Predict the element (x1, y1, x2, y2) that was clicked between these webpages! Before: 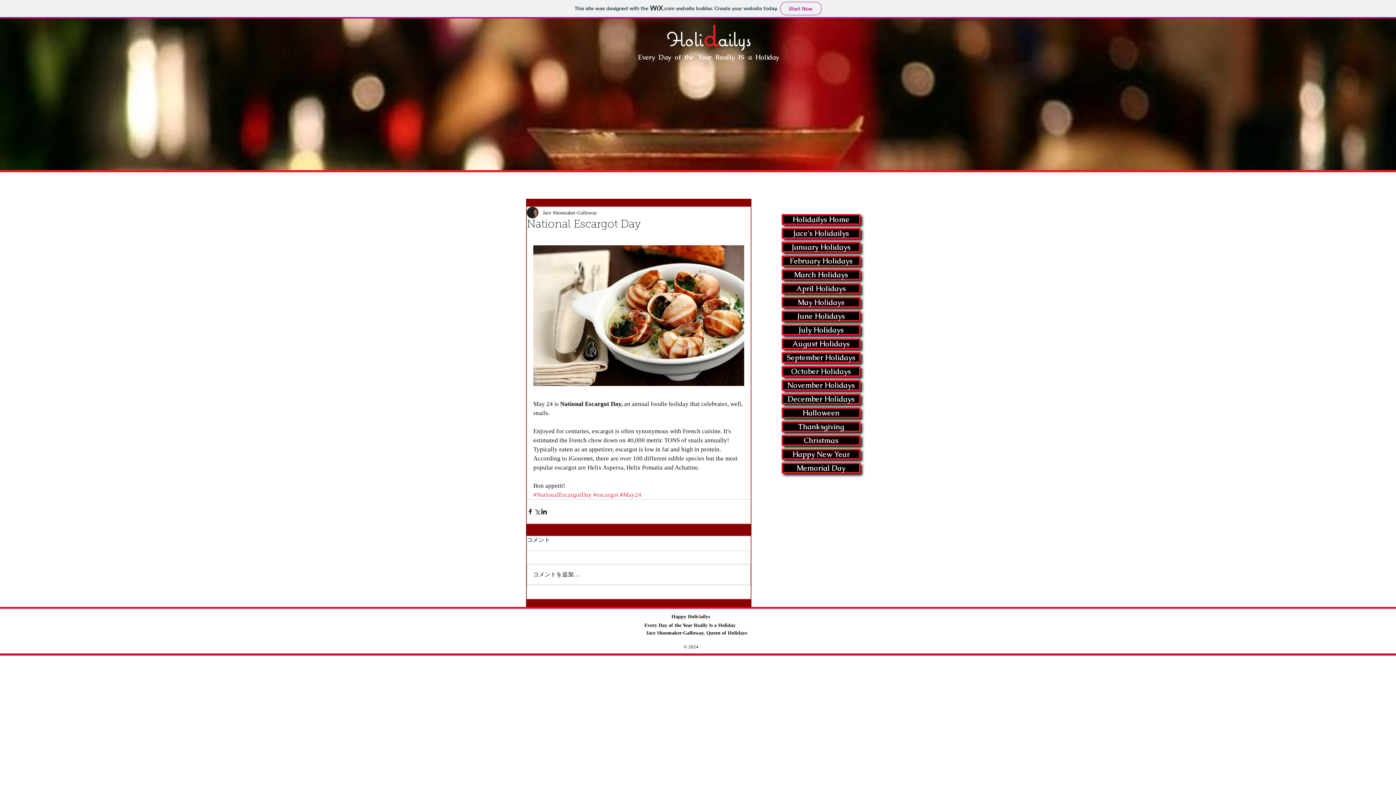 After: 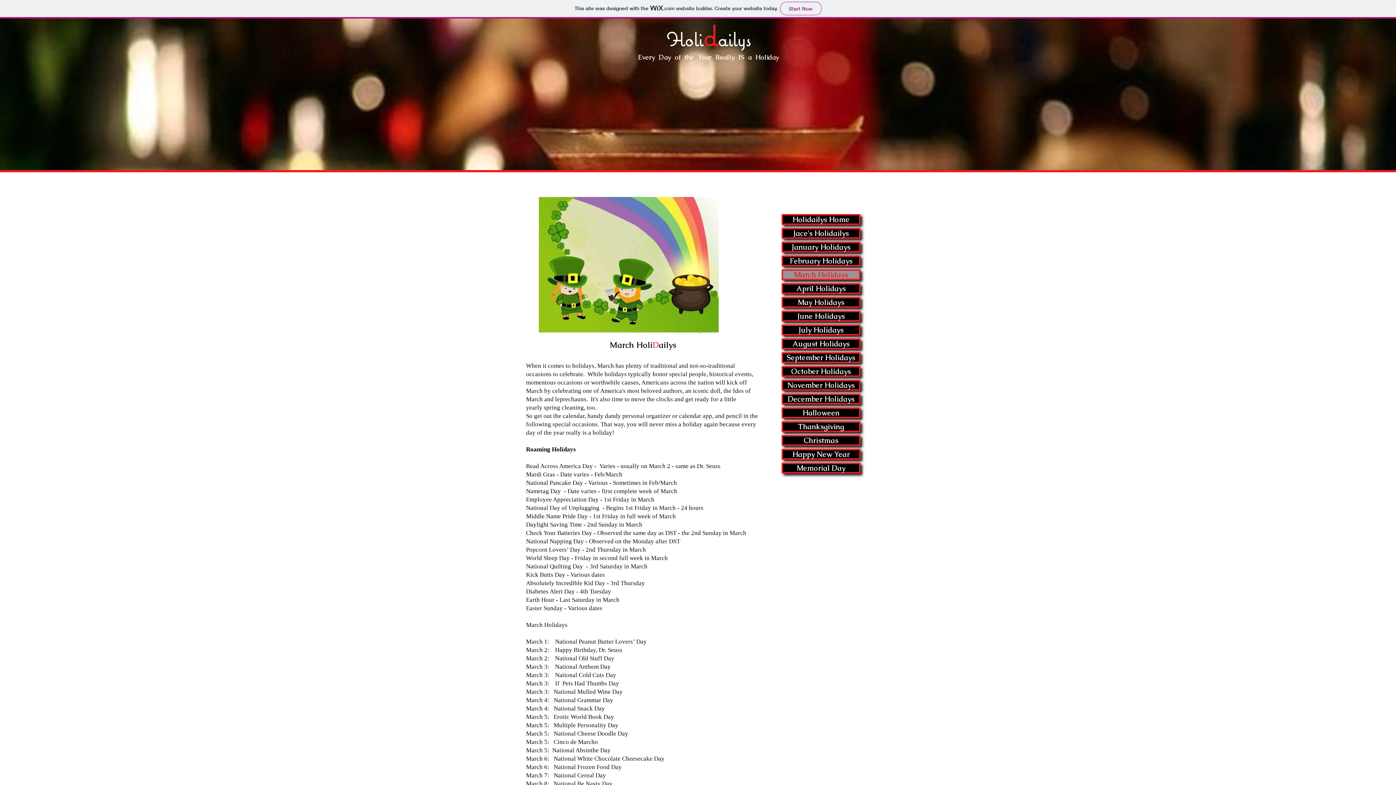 Action: label: March Holidays bbox: (783, 270, 859, 278)